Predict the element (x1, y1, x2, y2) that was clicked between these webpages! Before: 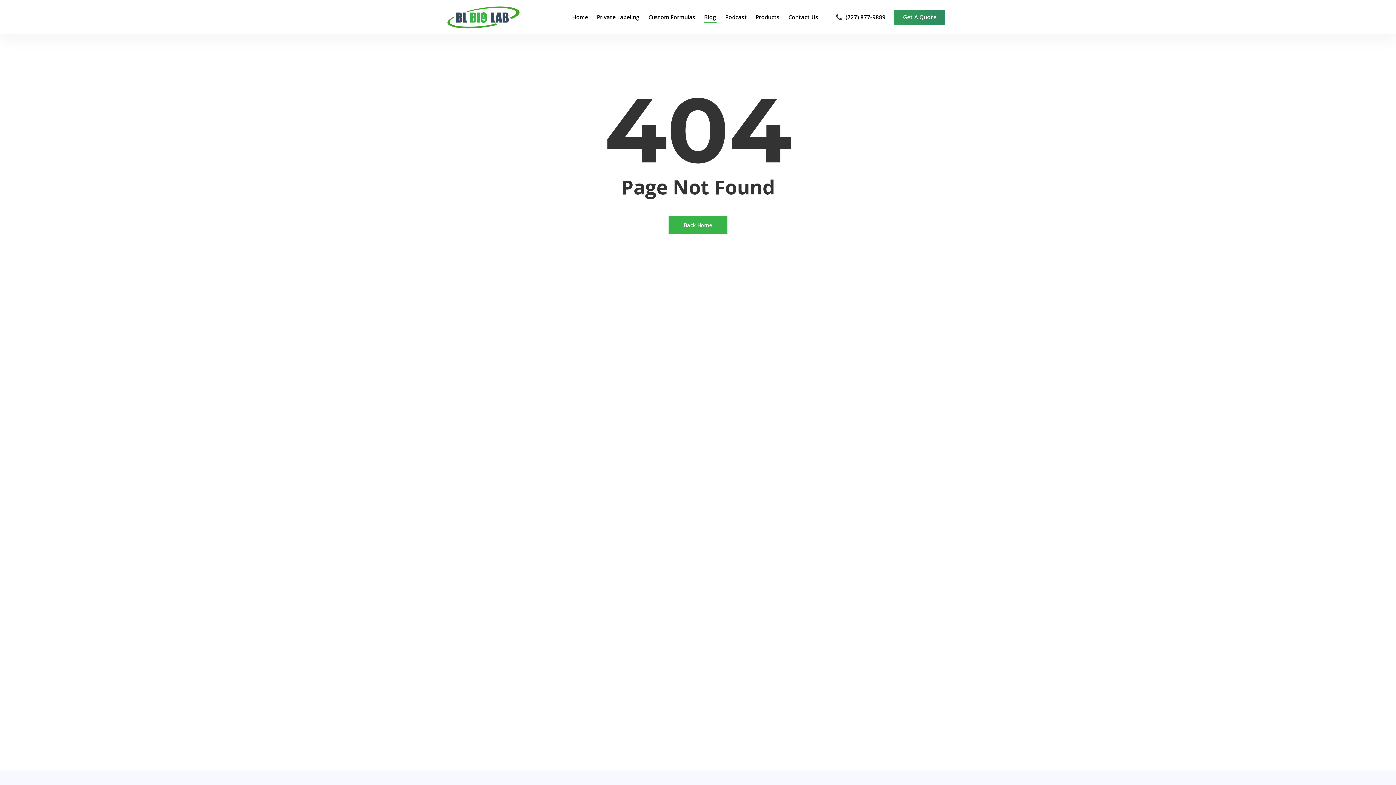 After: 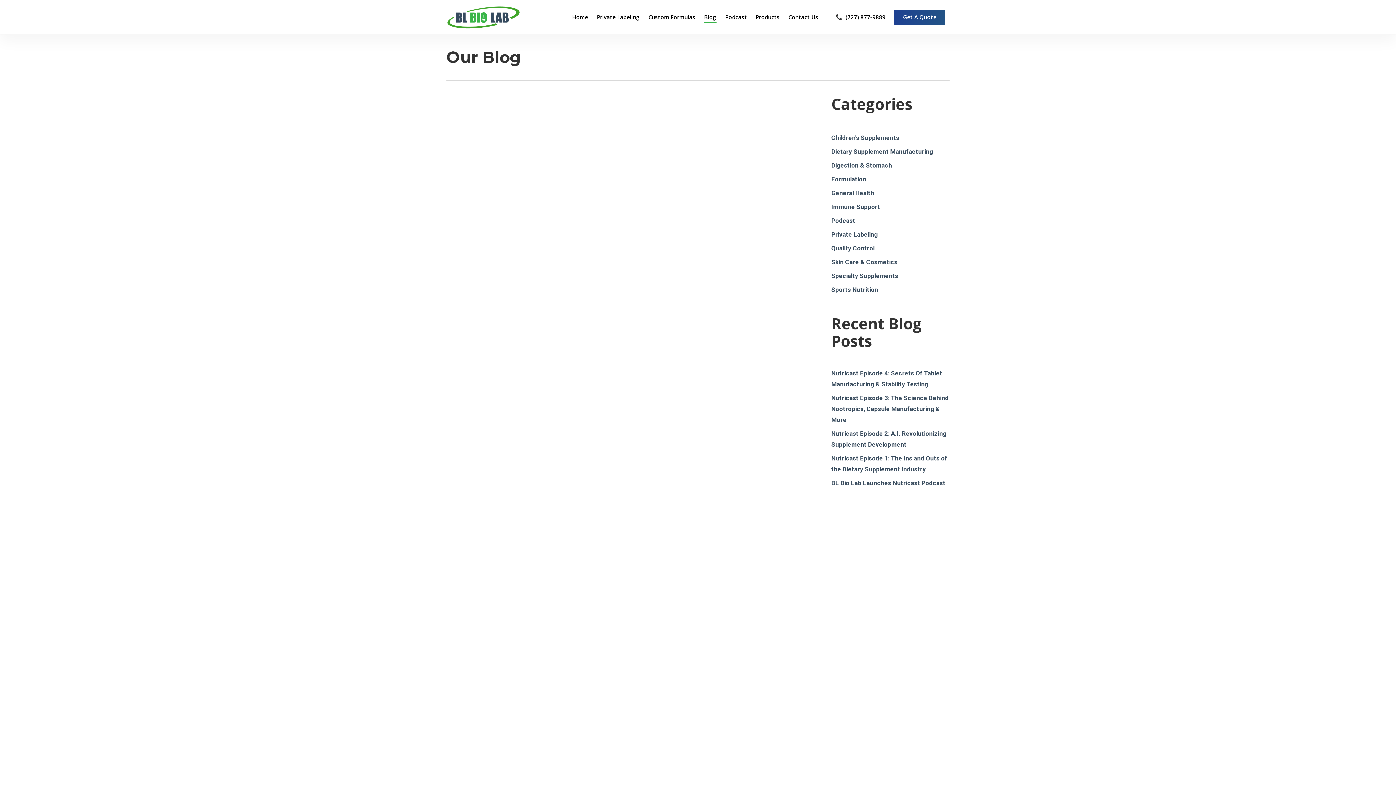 Action: label: Blog bbox: (704, 14, 716, 20)